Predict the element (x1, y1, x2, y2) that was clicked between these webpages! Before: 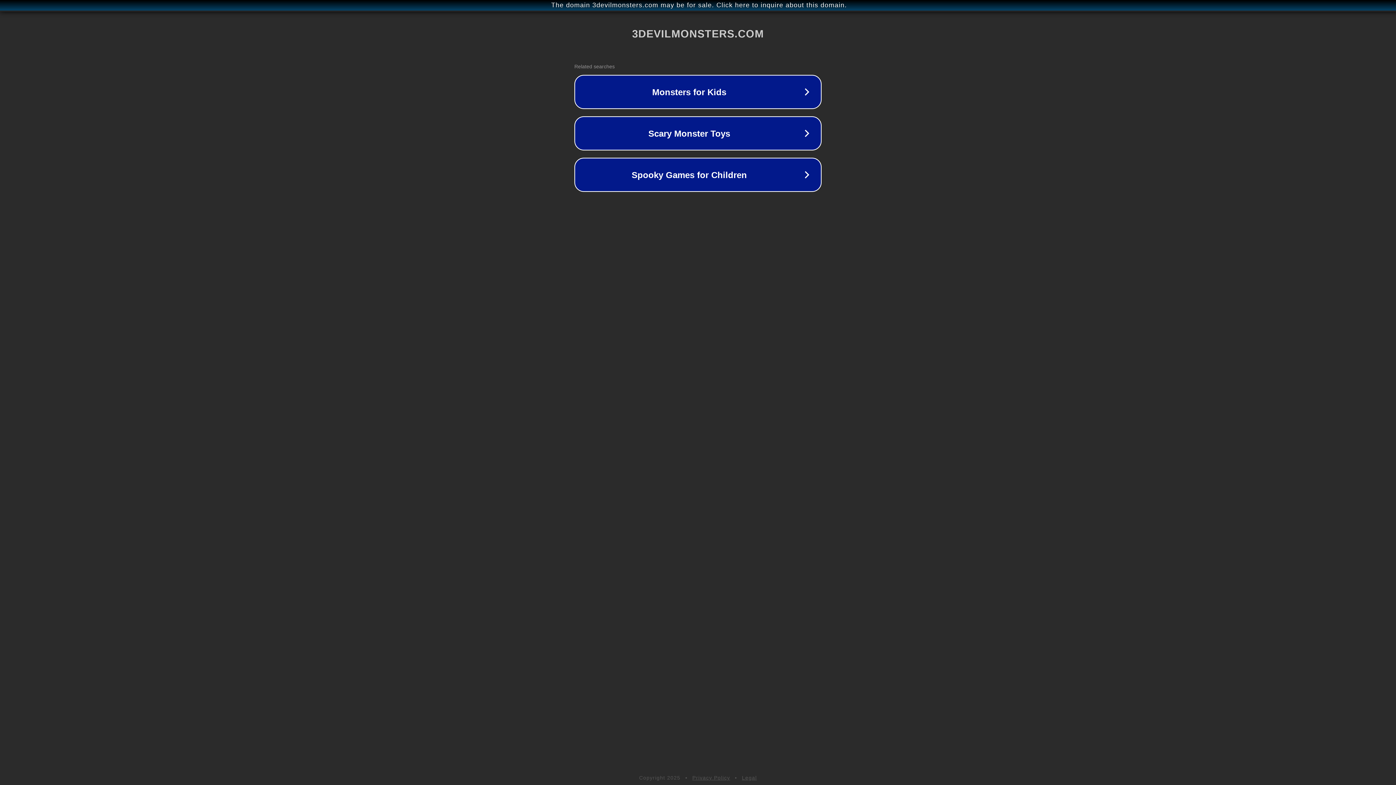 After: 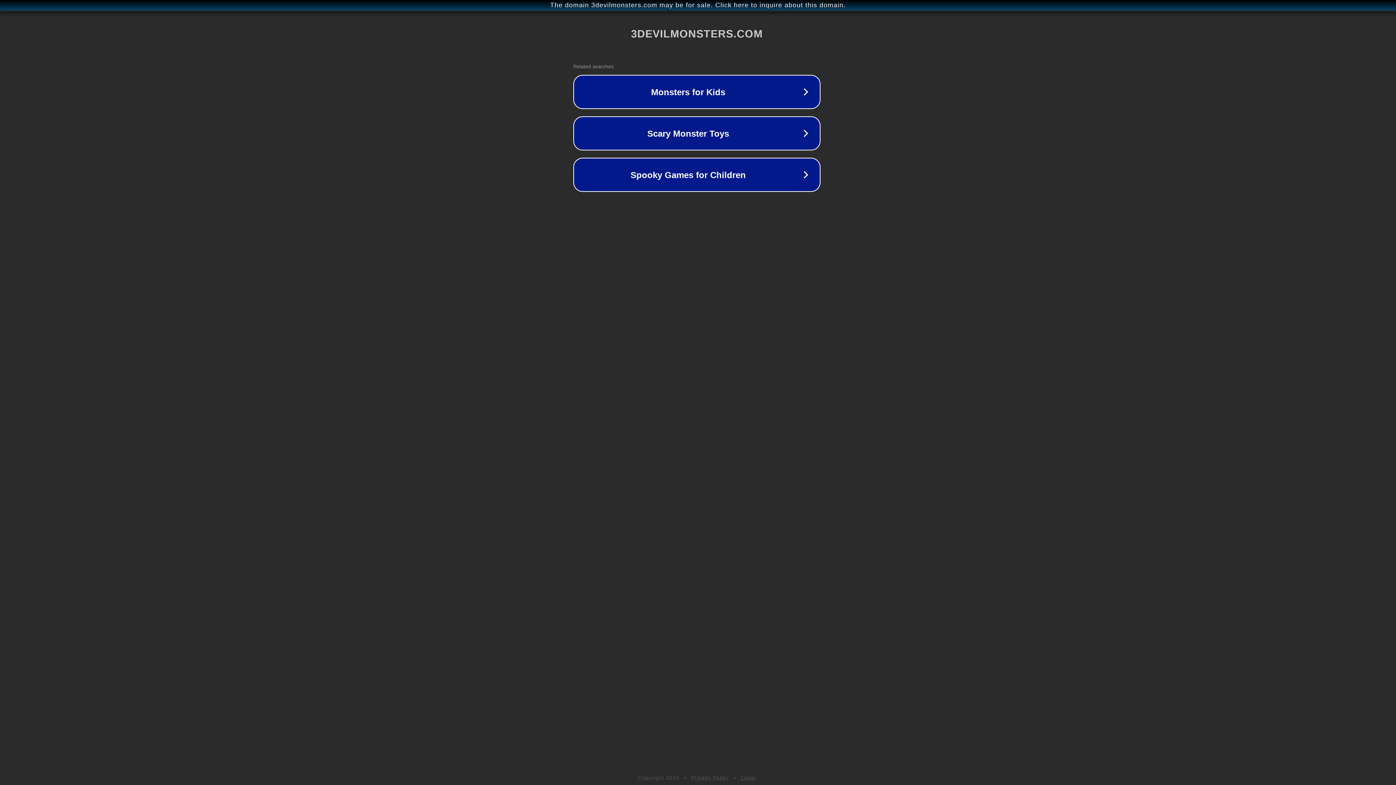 Action: bbox: (1, 1, 1397, 9) label: The domain 3devilmonsters.com may be for sale. Click here to inquire about this domain.